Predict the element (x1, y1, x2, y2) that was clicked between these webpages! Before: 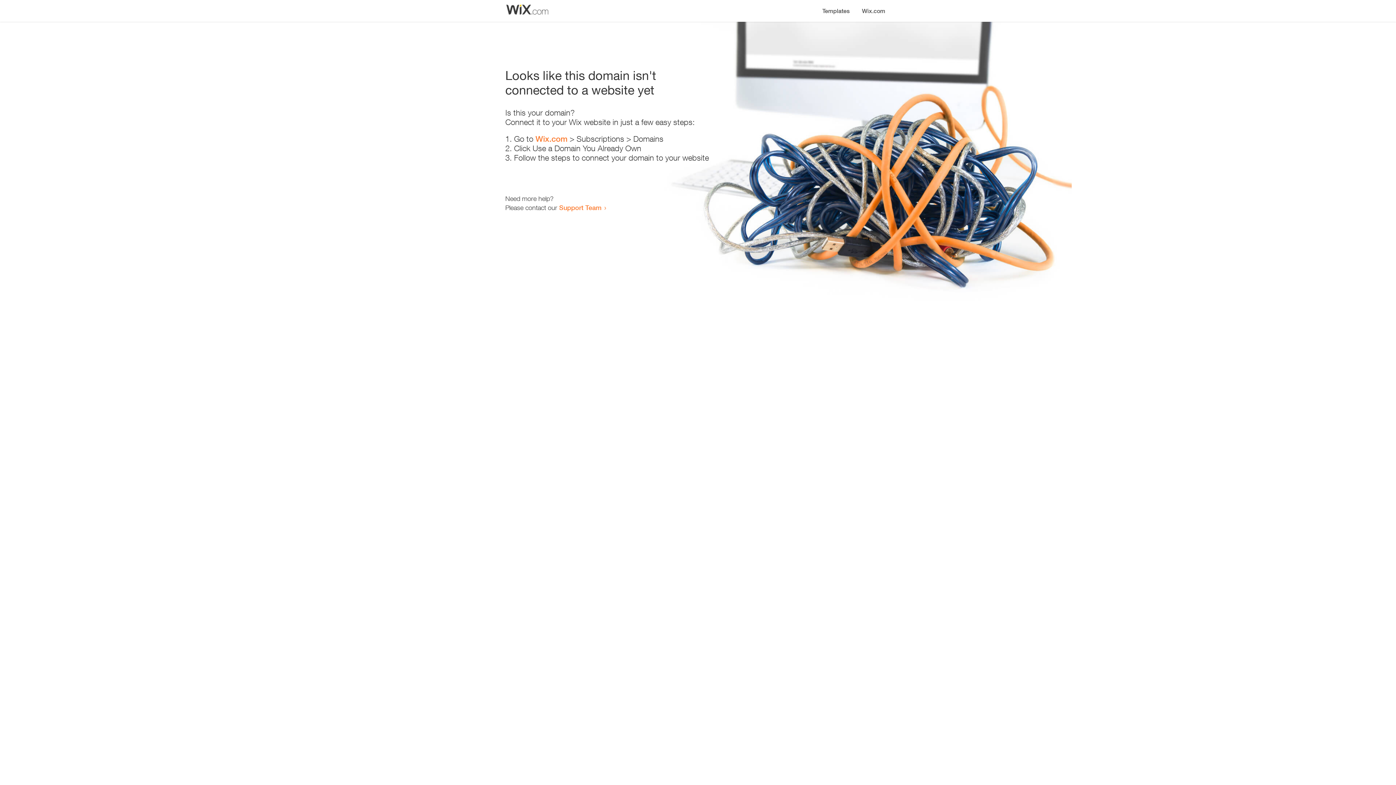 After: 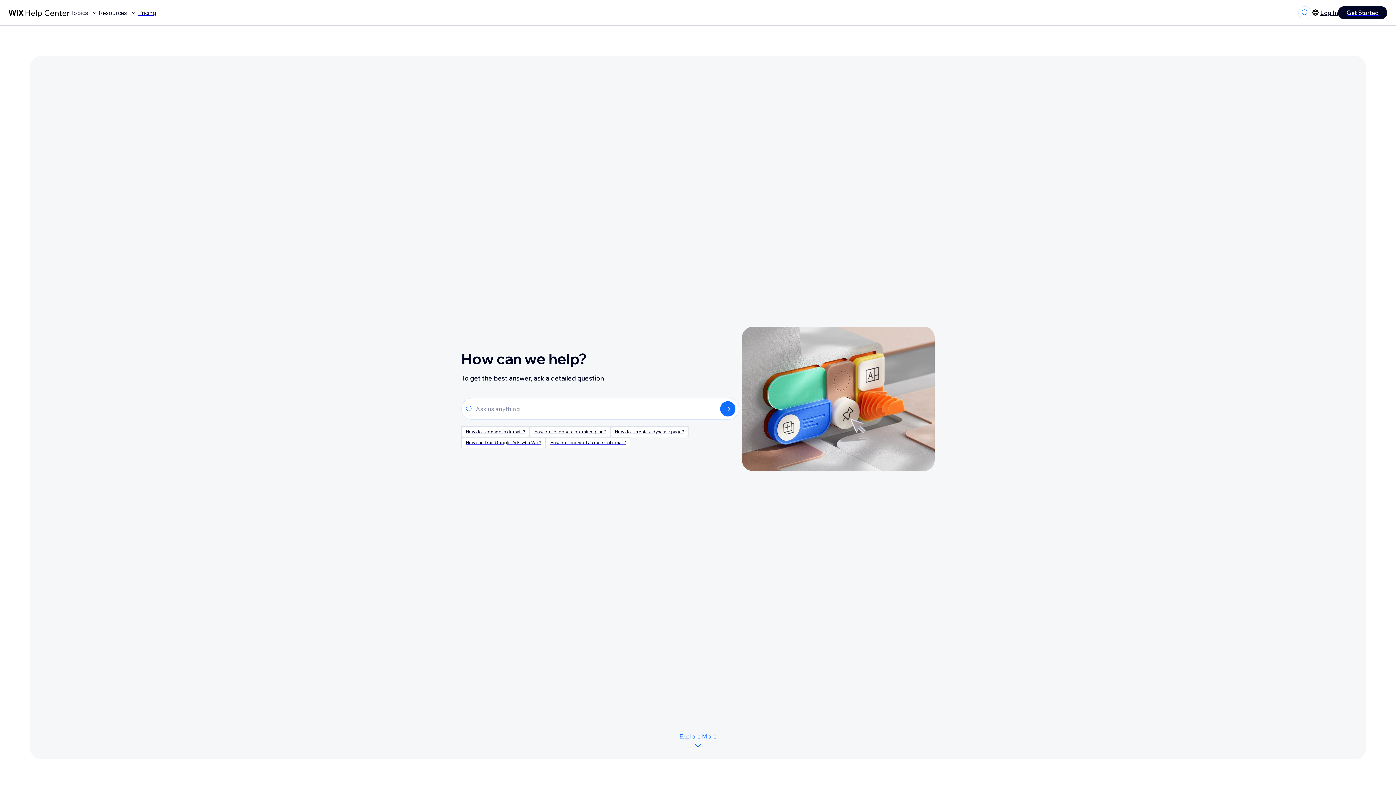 Action: label: Support Team bbox: (559, 203, 601, 211)